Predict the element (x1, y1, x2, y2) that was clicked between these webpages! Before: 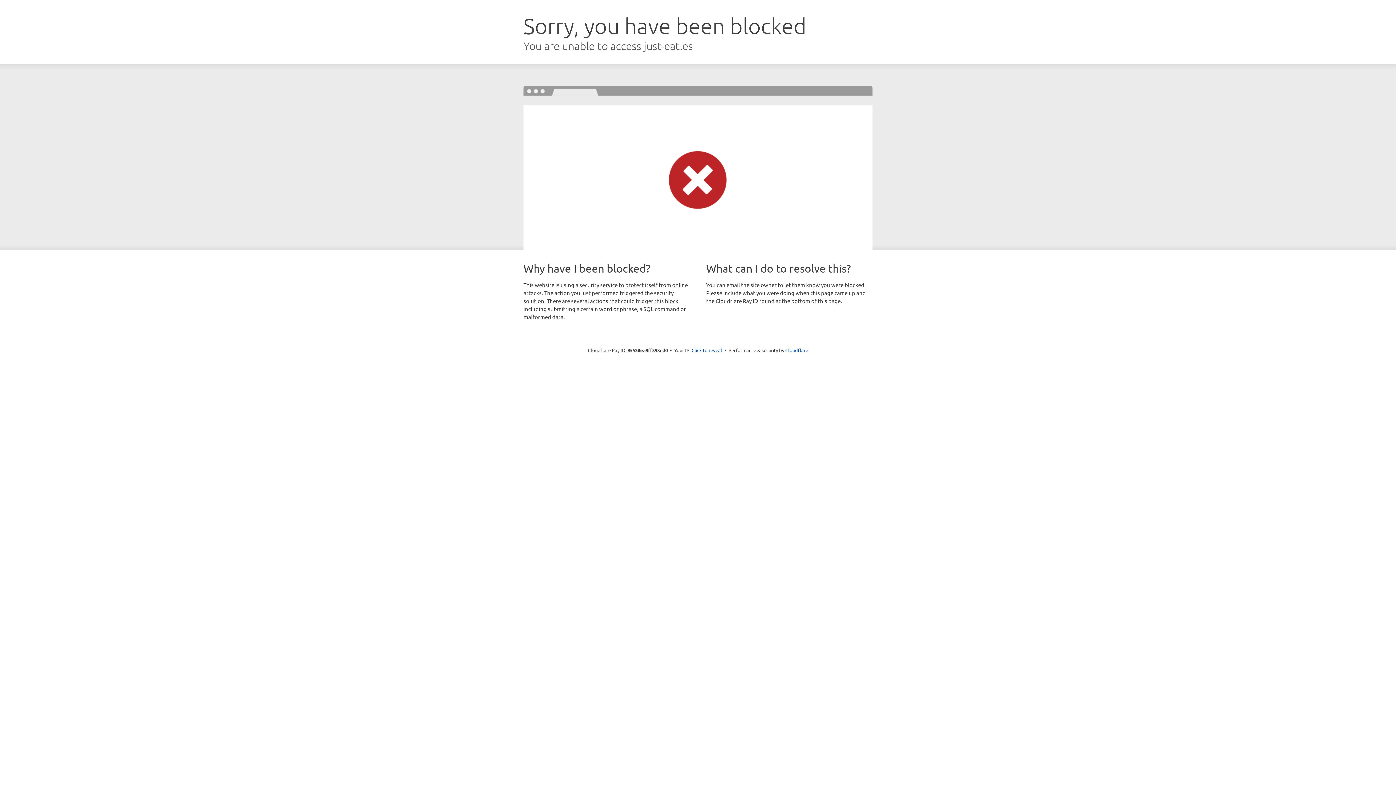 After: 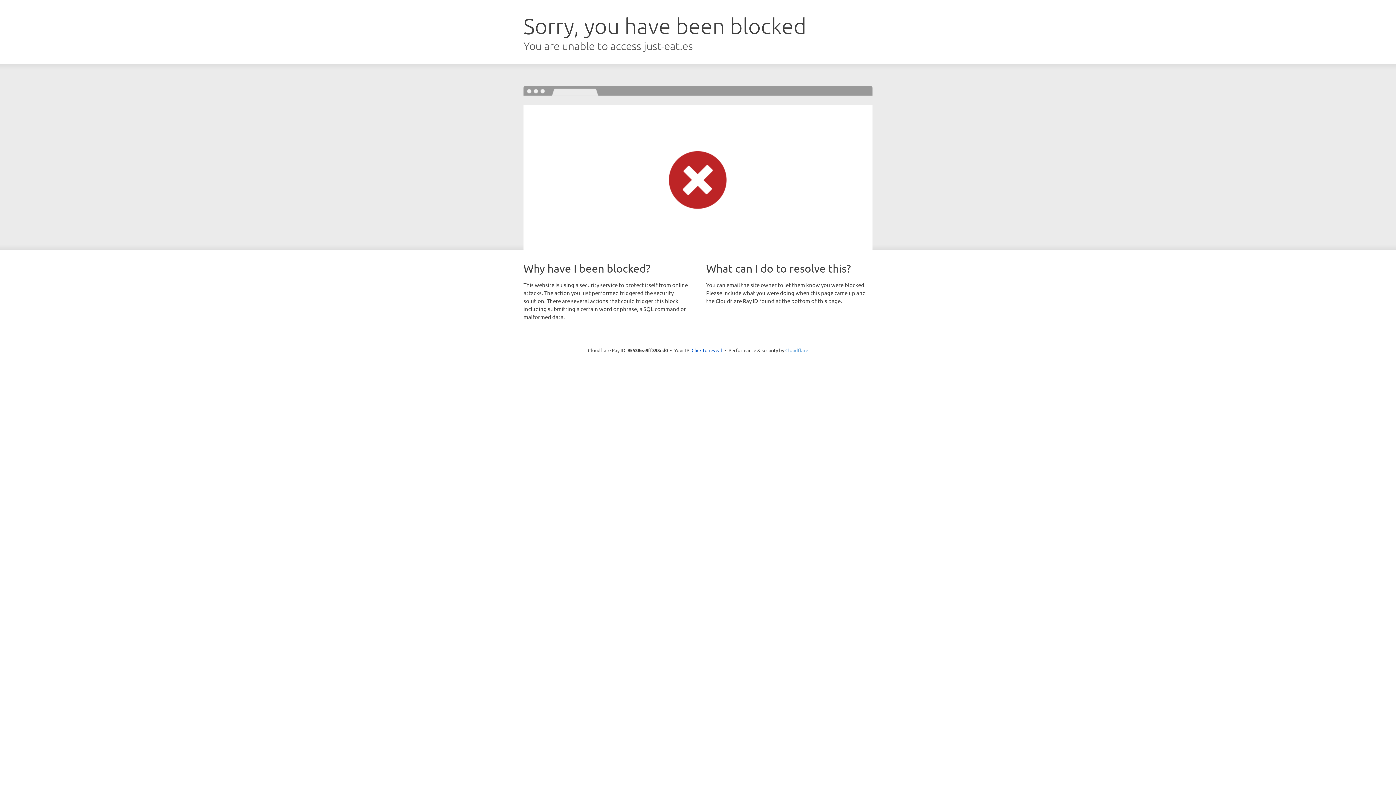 Action: bbox: (785, 347, 808, 353) label: Cloudflare